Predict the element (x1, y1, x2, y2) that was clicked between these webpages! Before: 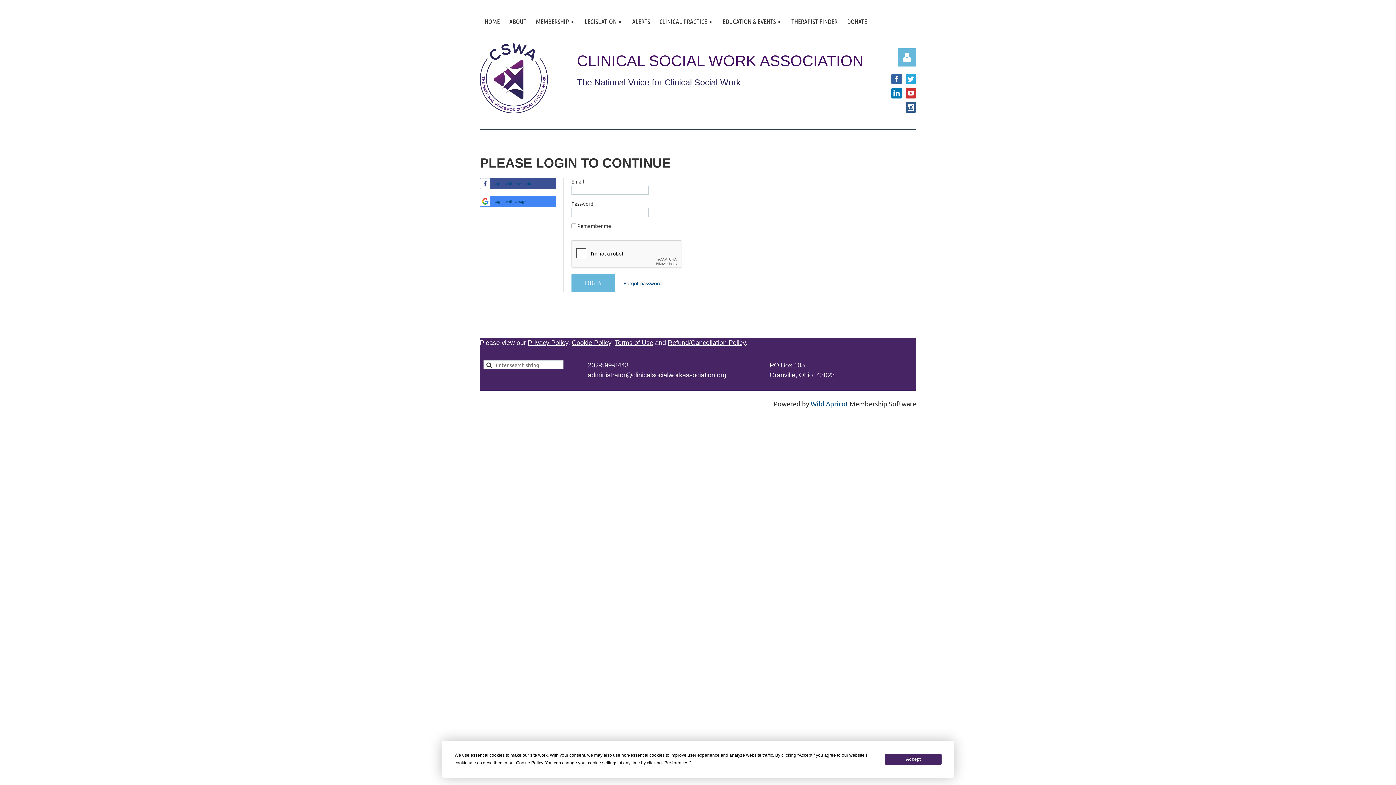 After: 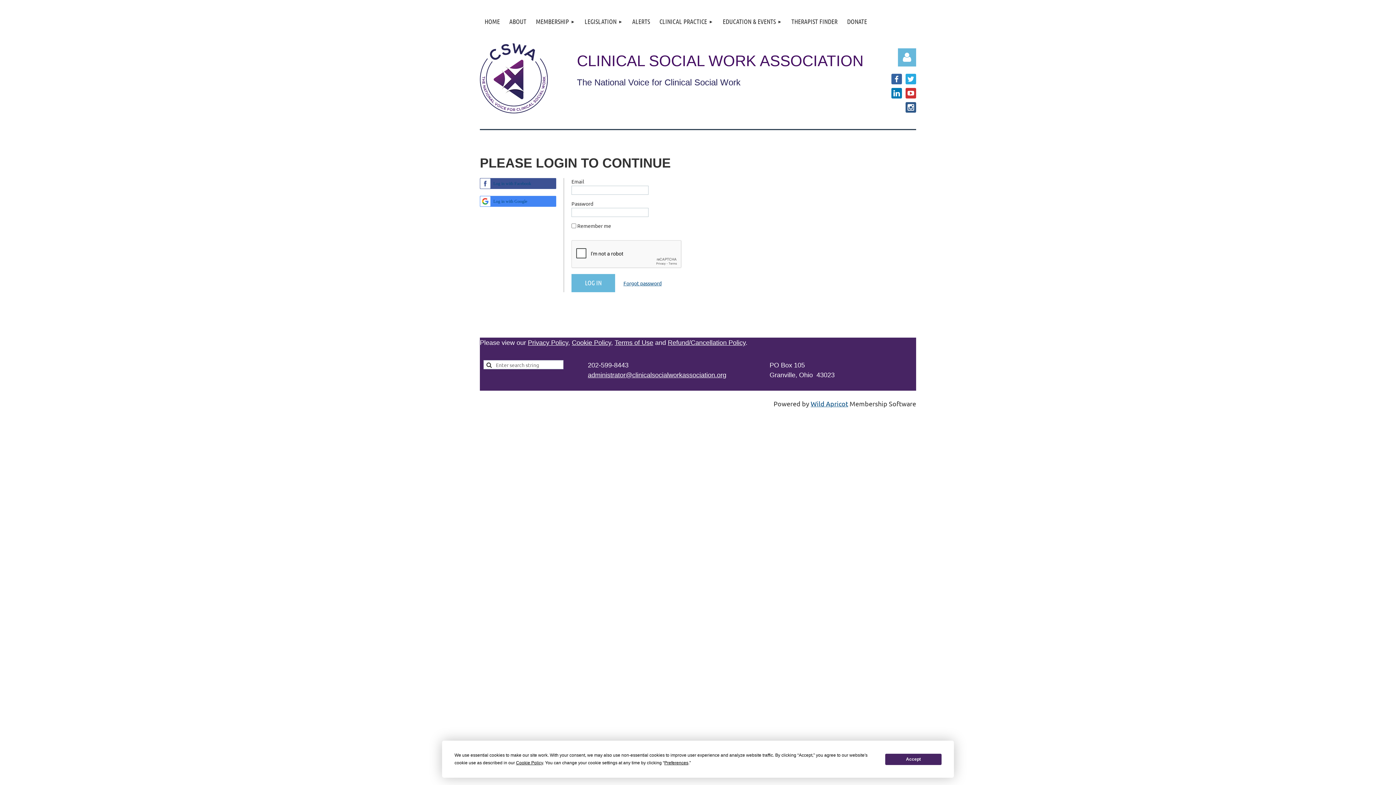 Action: bbox: (905, 88, 916, 98)